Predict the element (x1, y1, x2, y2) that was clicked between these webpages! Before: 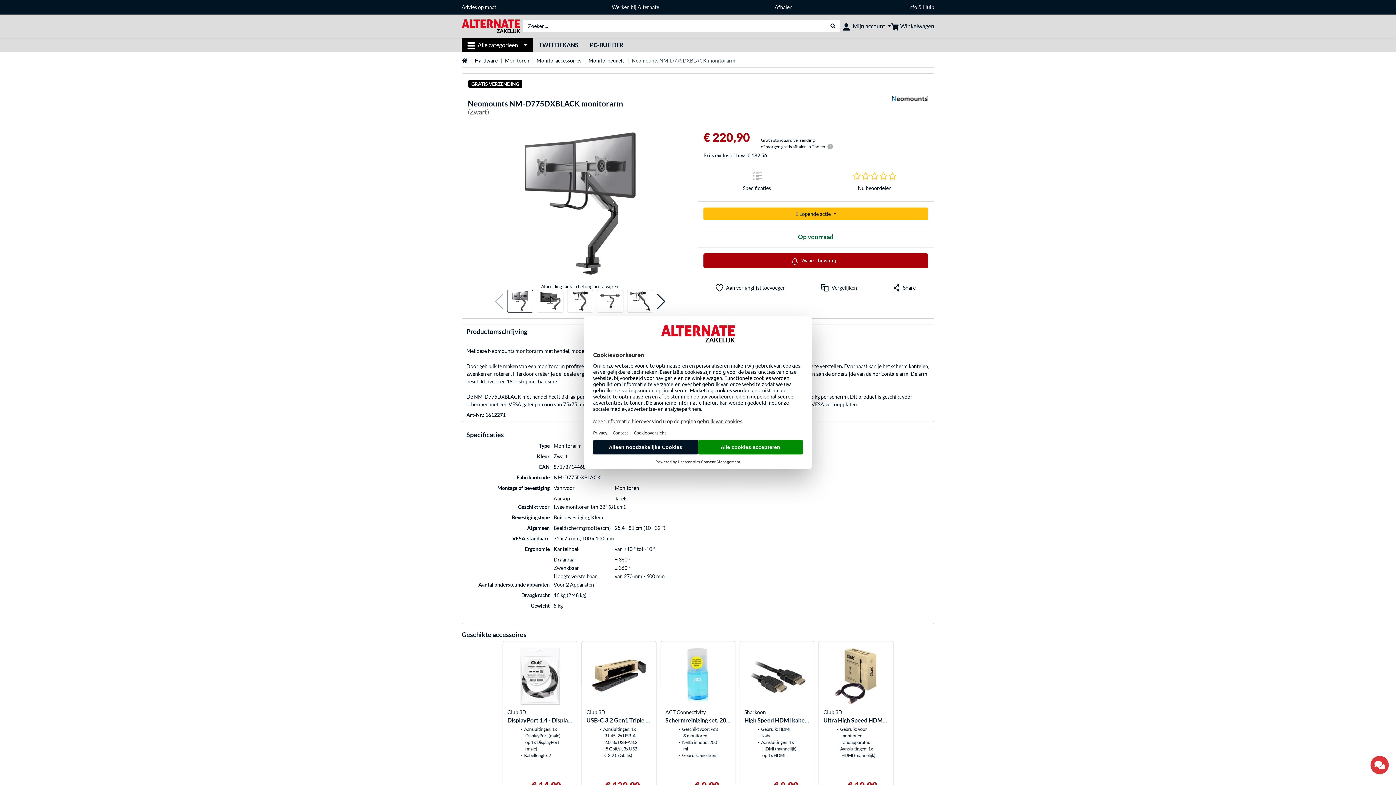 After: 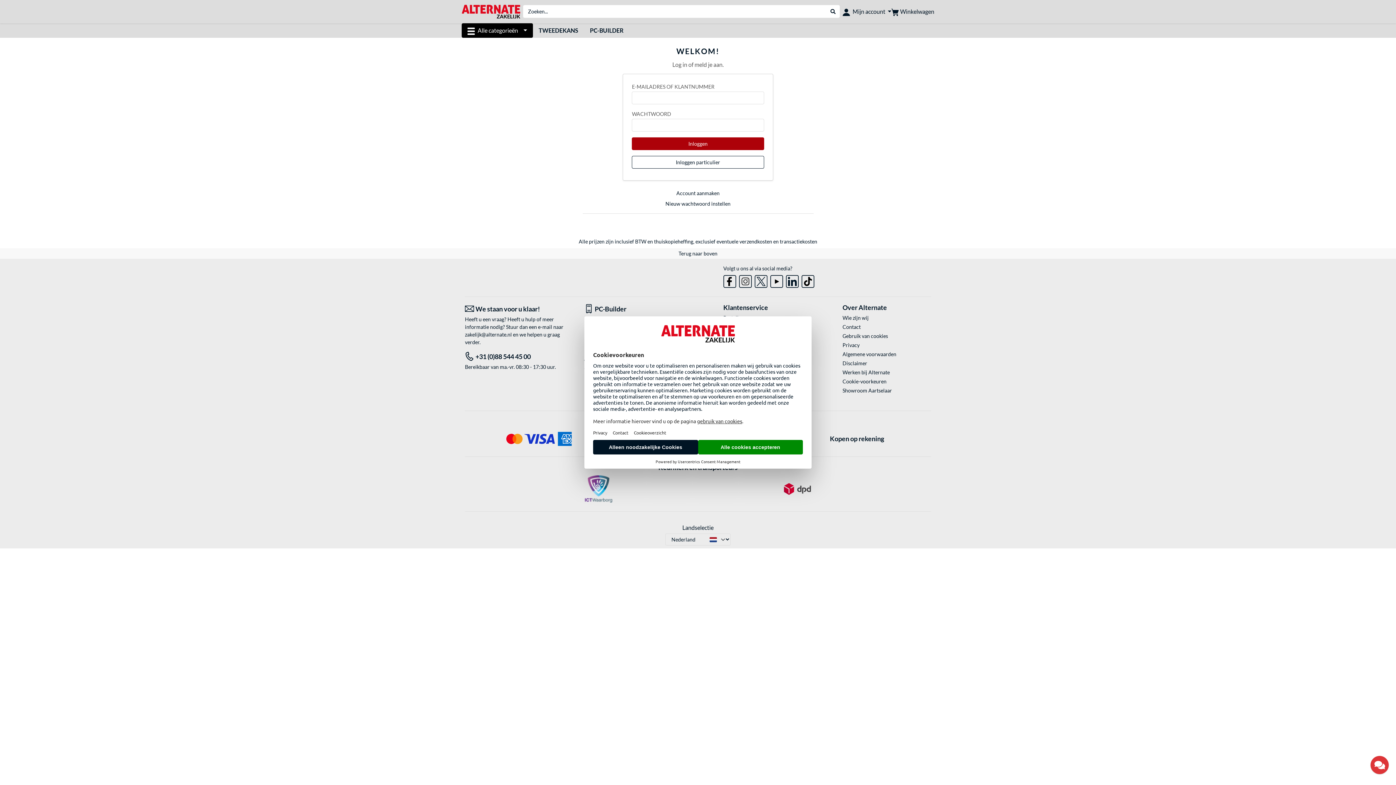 Action: label: Aan verlanglijst toevoegen bbox: (716, 280, 785, 295)